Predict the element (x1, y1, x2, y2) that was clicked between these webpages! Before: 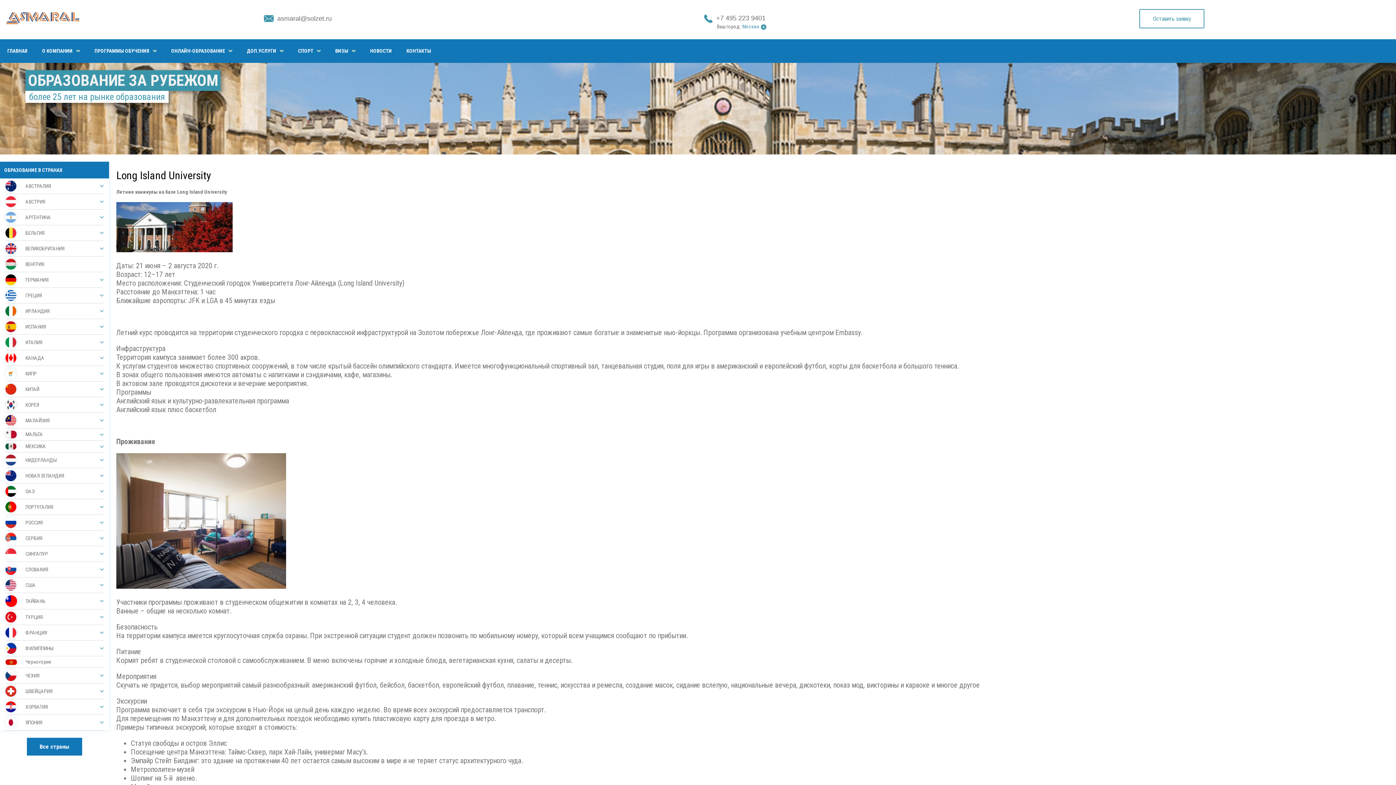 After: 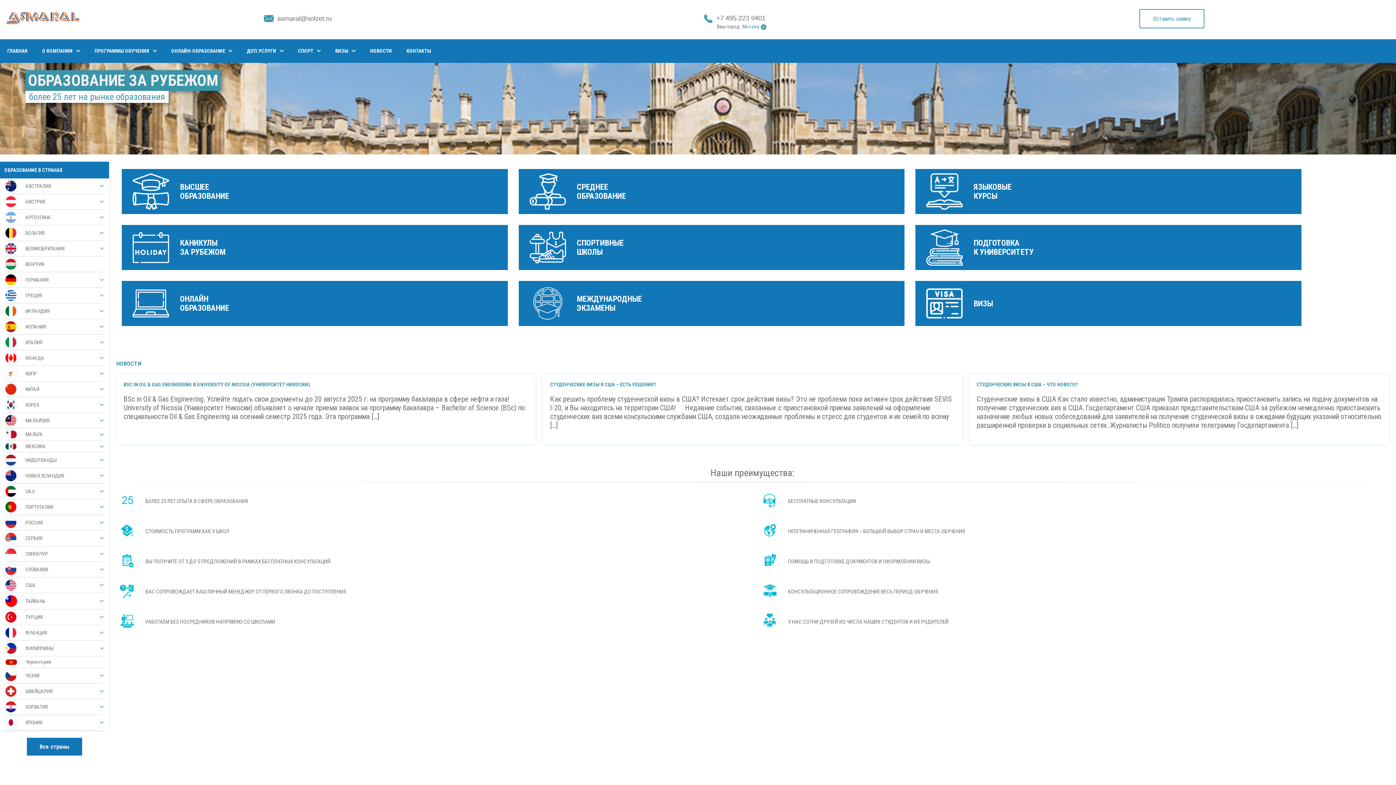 Action: bbox: (5, 12, 79, 25)